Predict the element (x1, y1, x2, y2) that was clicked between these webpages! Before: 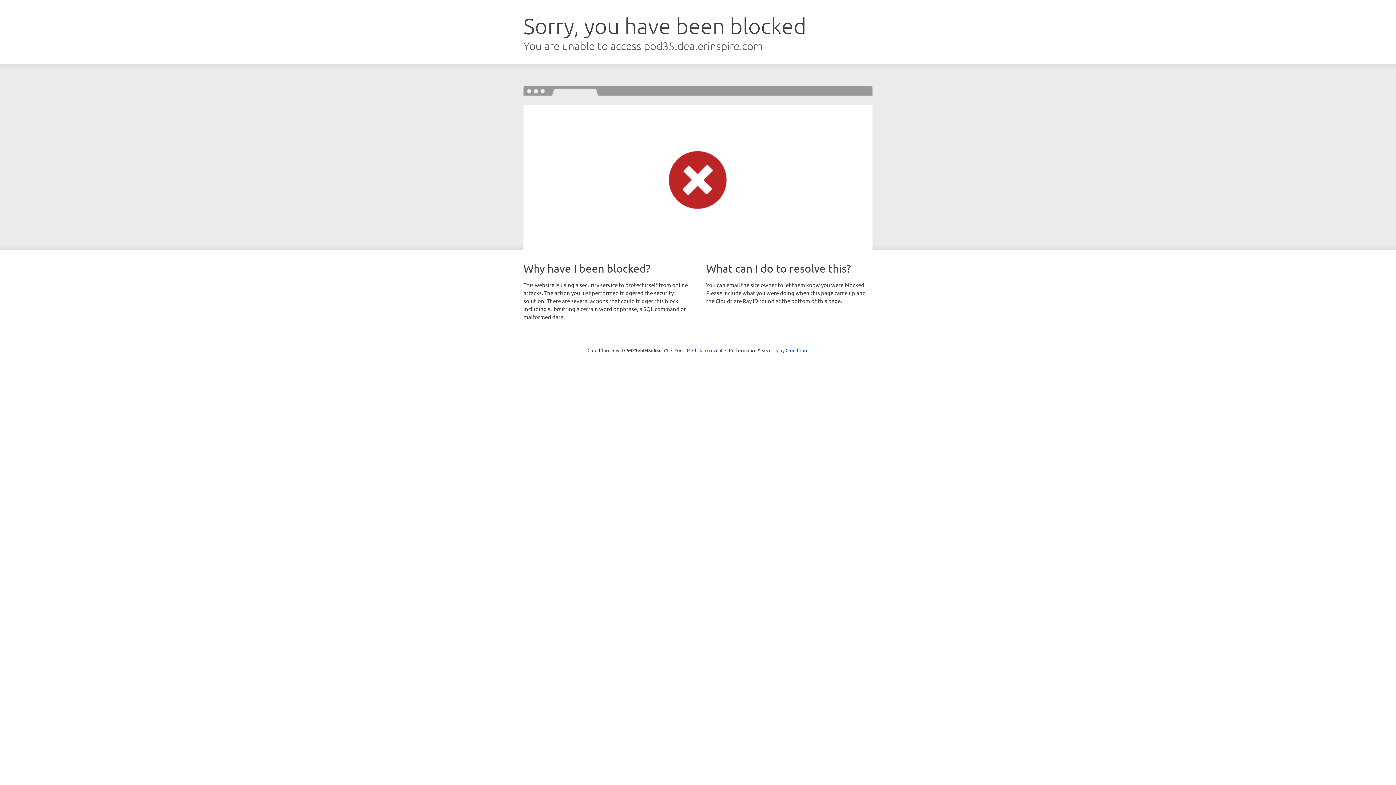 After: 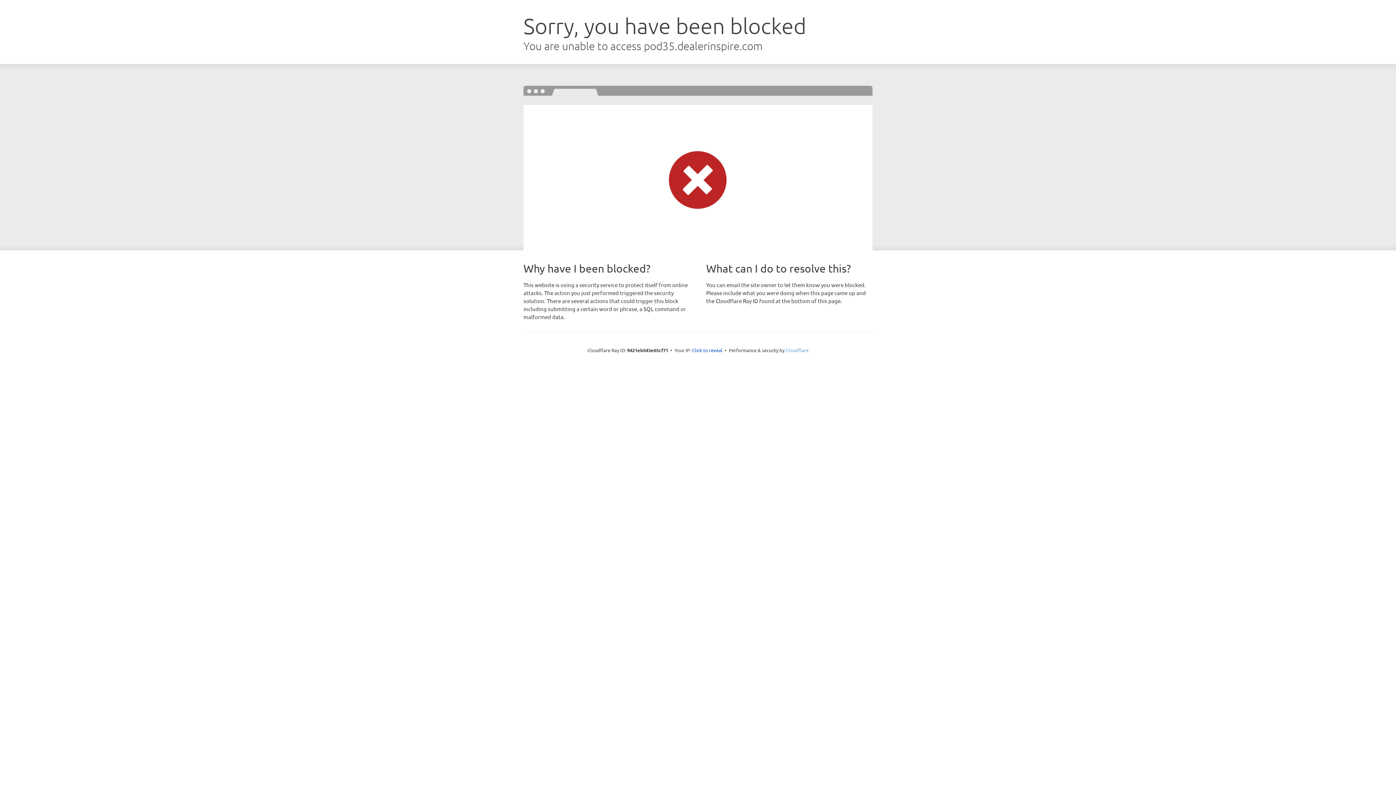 Action: bbox: (785, 347, 808, 353) label: Cloudflare